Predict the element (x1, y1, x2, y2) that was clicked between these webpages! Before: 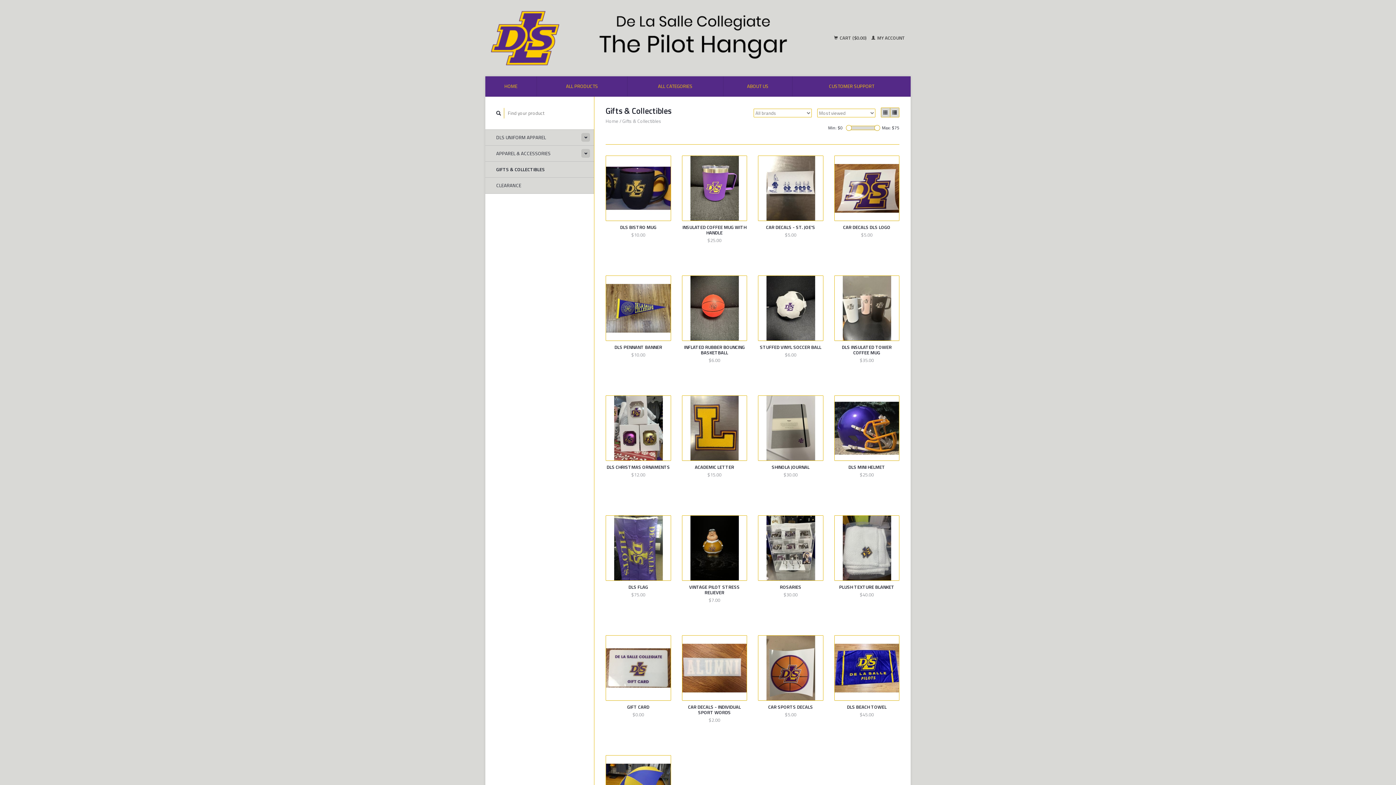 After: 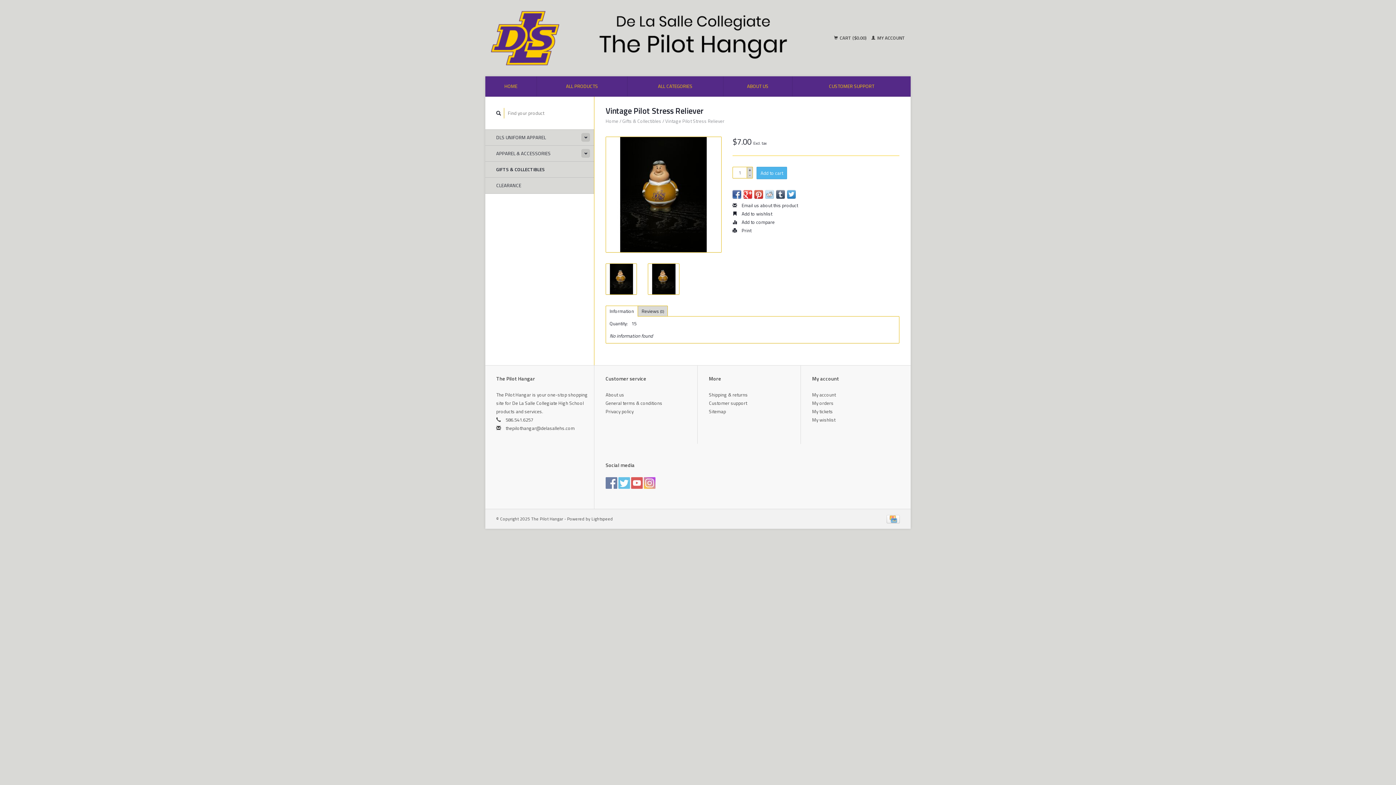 Action: bbox: (715, 542, 724, 551)